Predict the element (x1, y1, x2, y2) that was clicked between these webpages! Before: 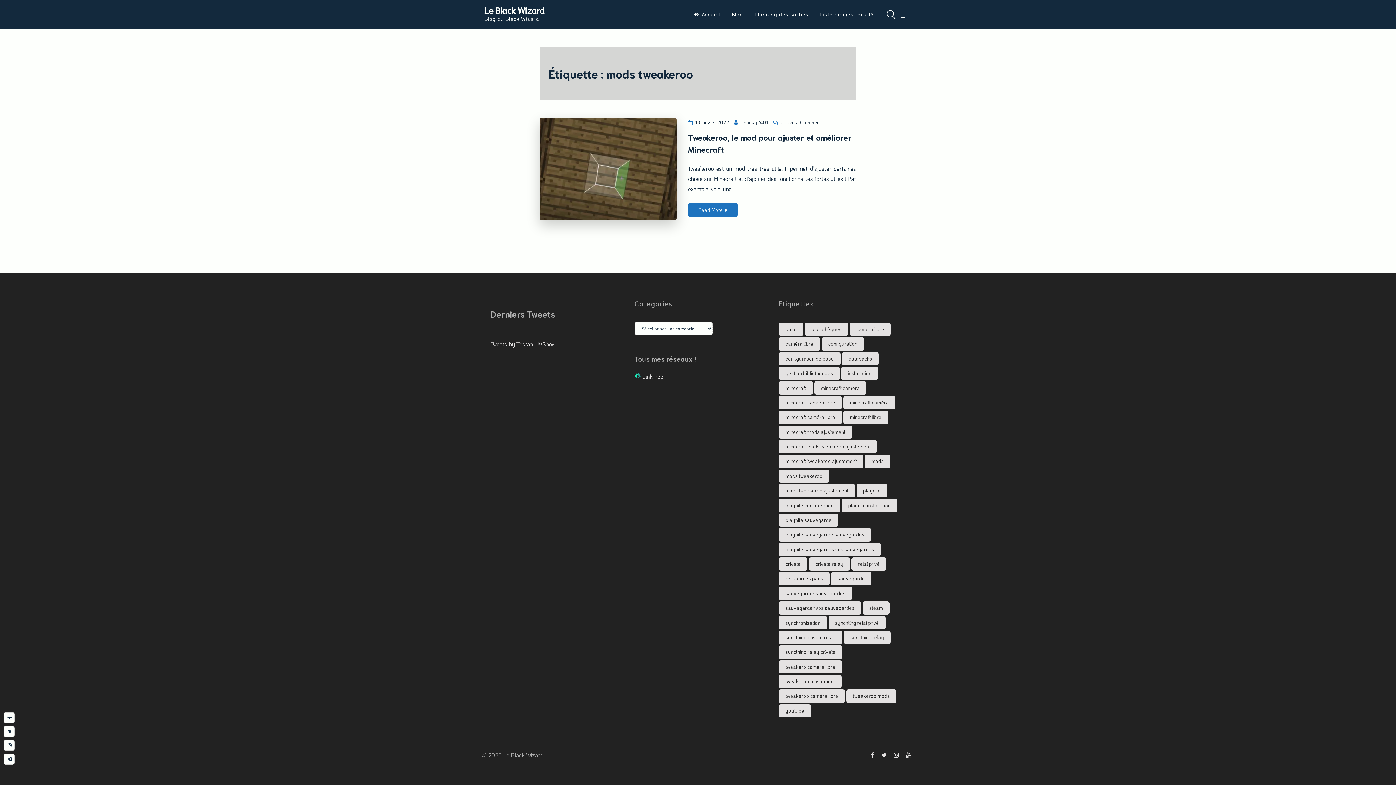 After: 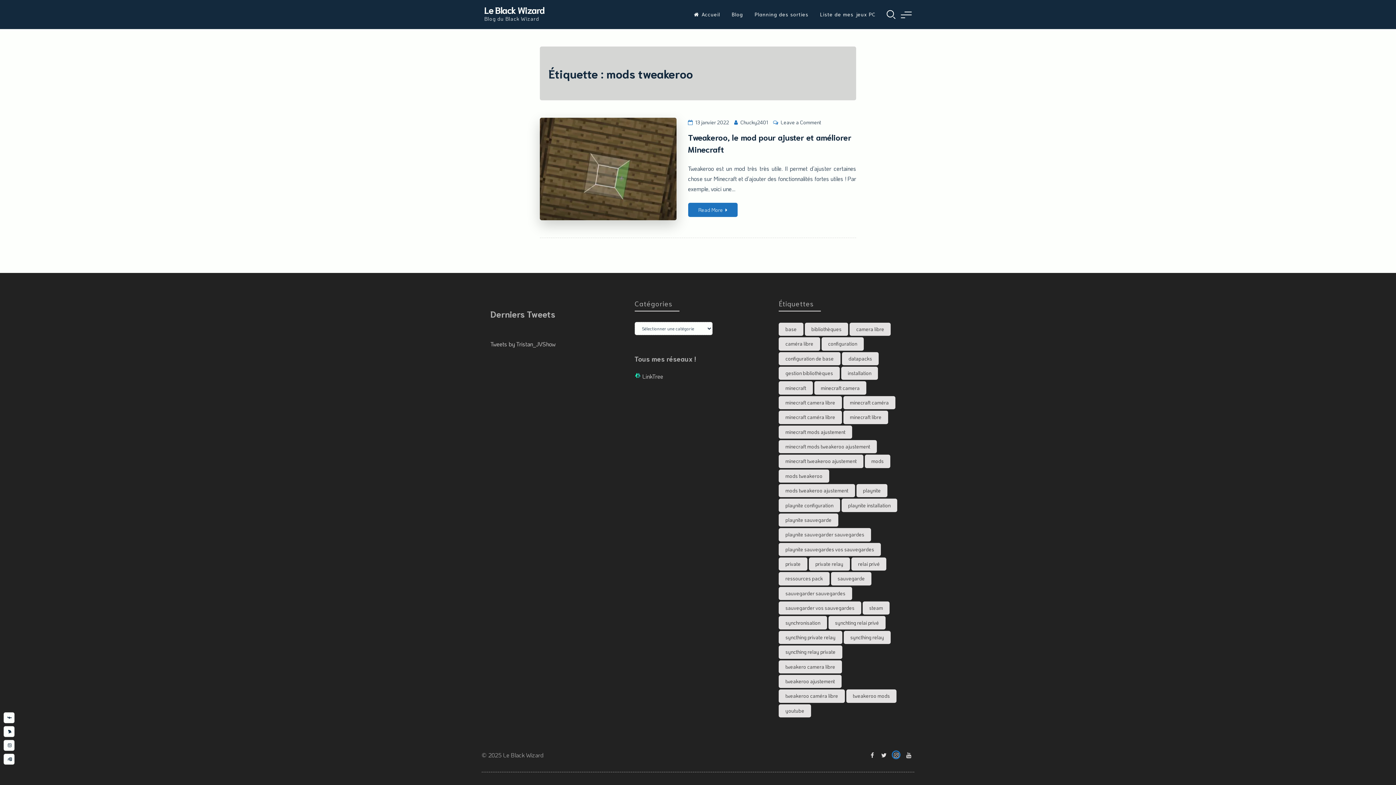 Action: bbox: (891, 751, 902, 759) label: Instagram